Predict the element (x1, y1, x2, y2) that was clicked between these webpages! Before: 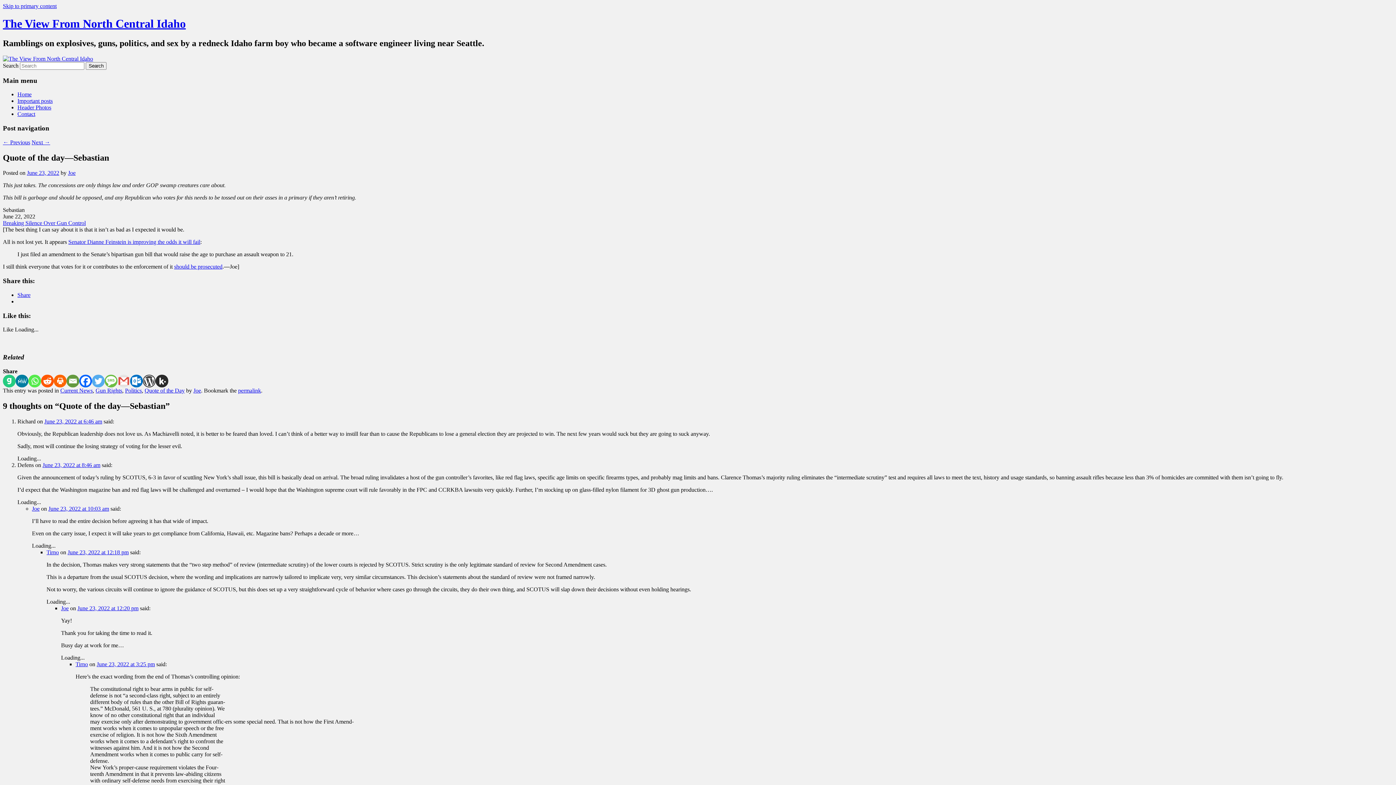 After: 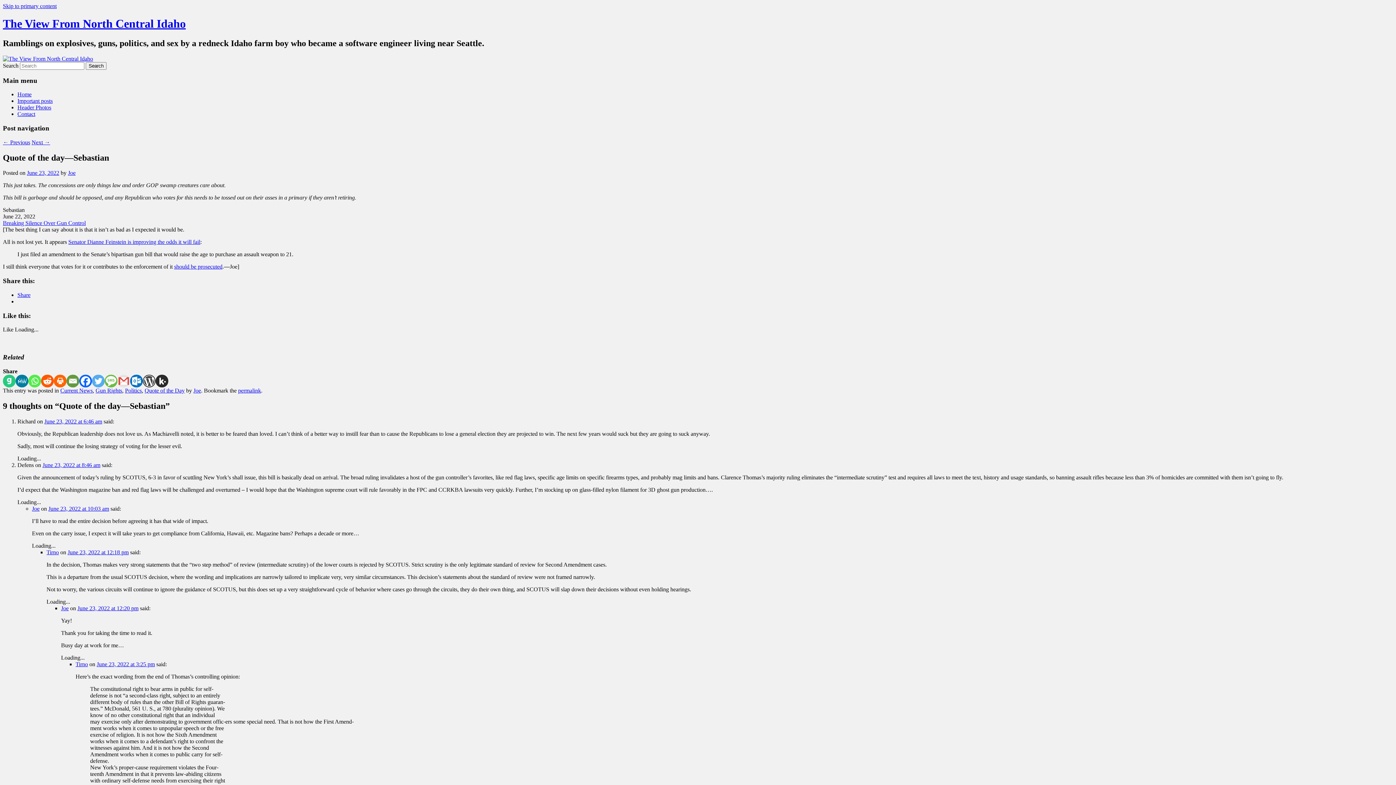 Action: label: Whatsapp bbox: (28, 374, 41, 387)